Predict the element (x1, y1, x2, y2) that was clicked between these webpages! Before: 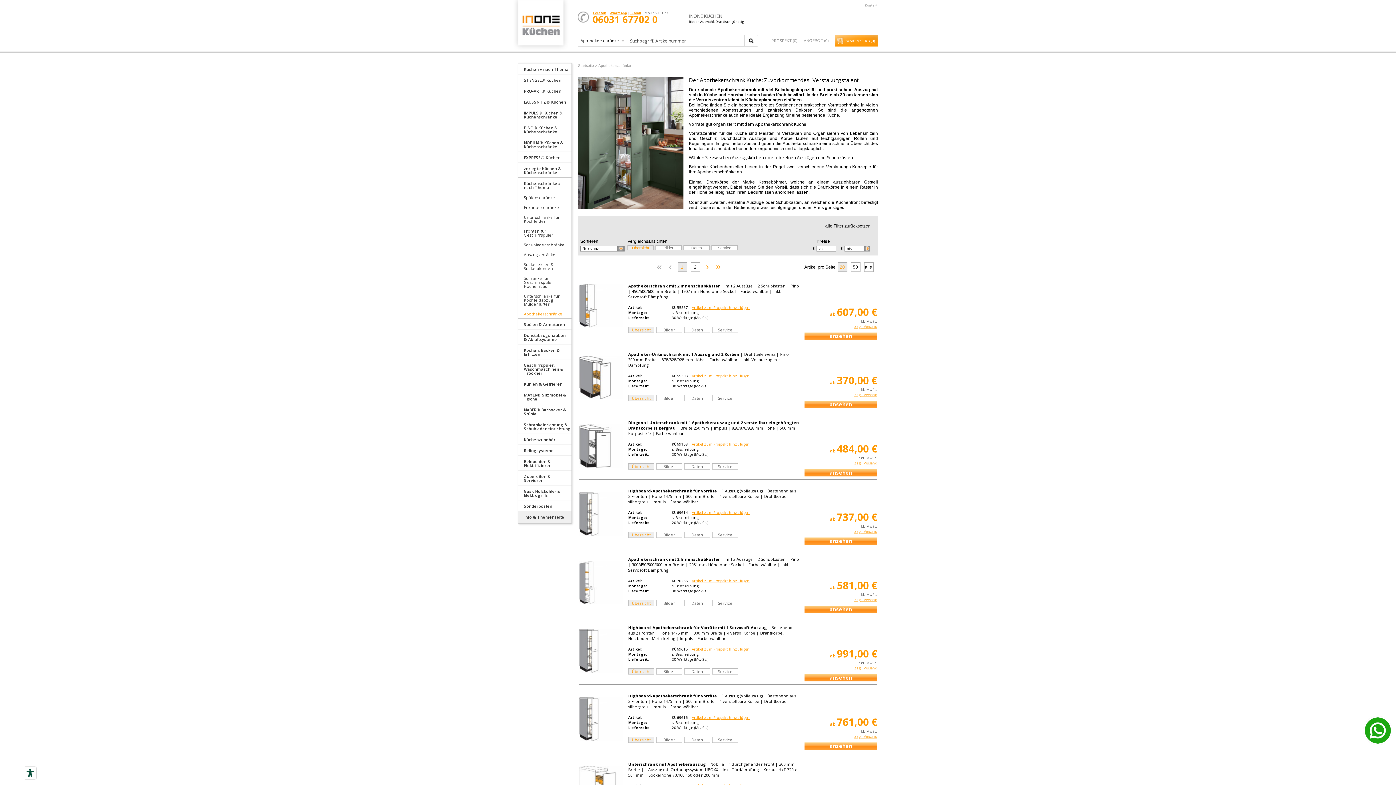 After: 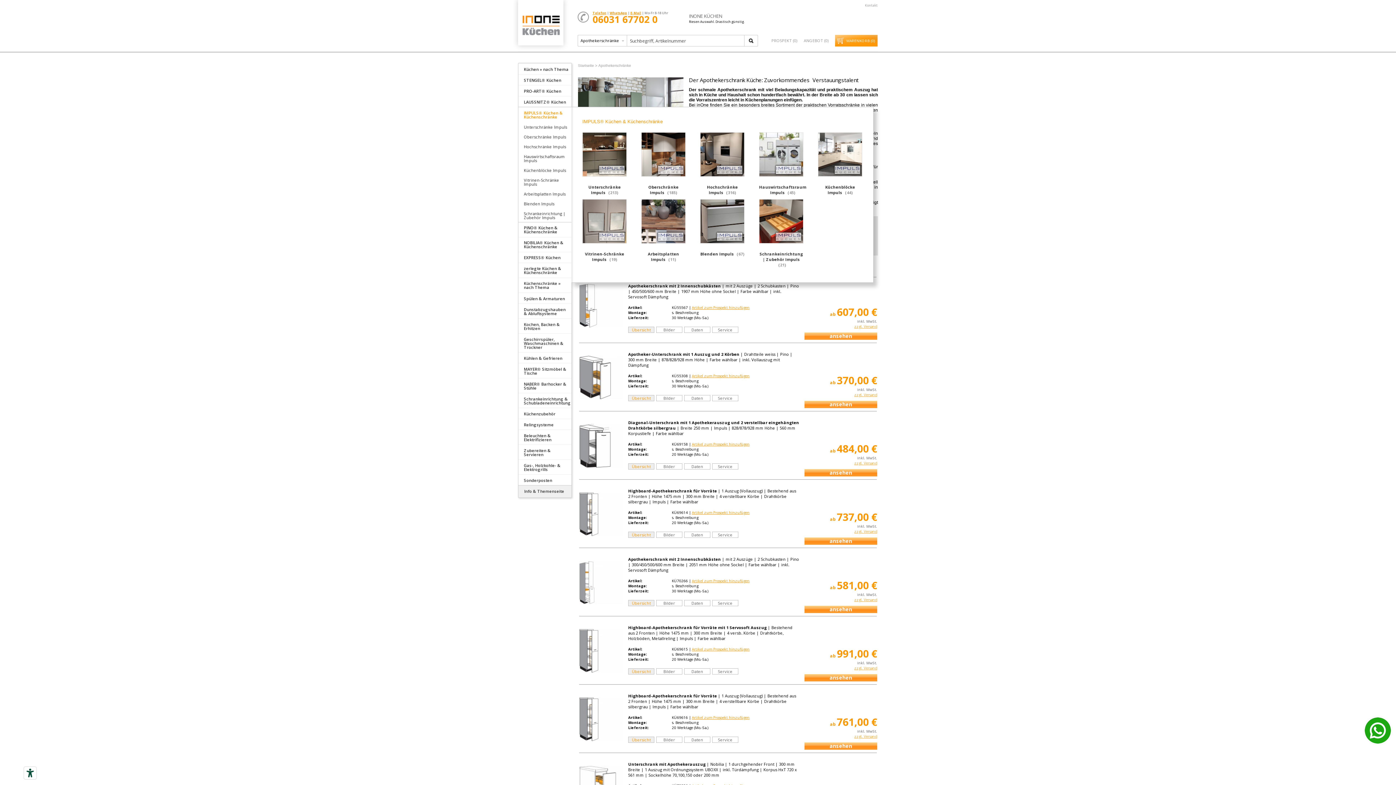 Action: label: IMPULS® Küchen & Küchenschränke bbox: (519, 108, 571, 120)